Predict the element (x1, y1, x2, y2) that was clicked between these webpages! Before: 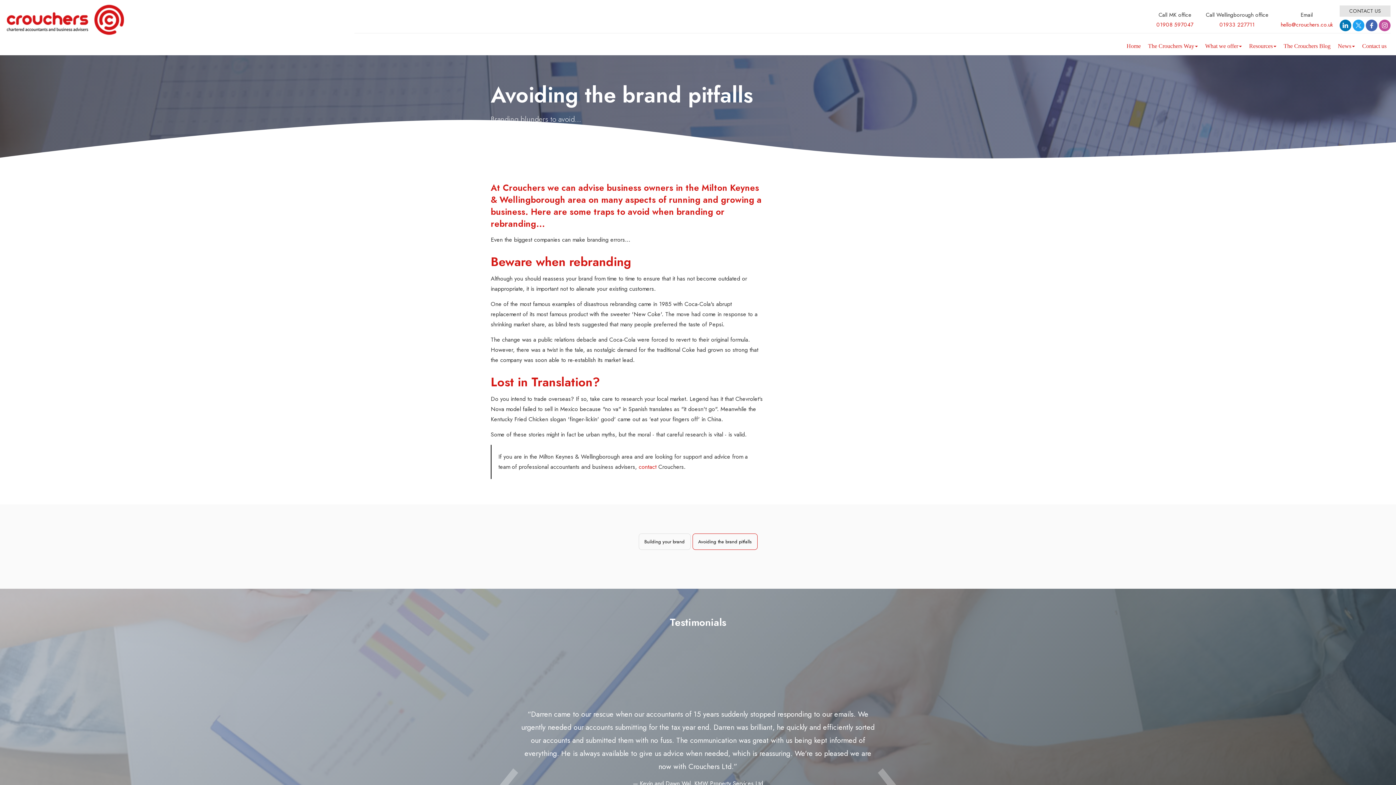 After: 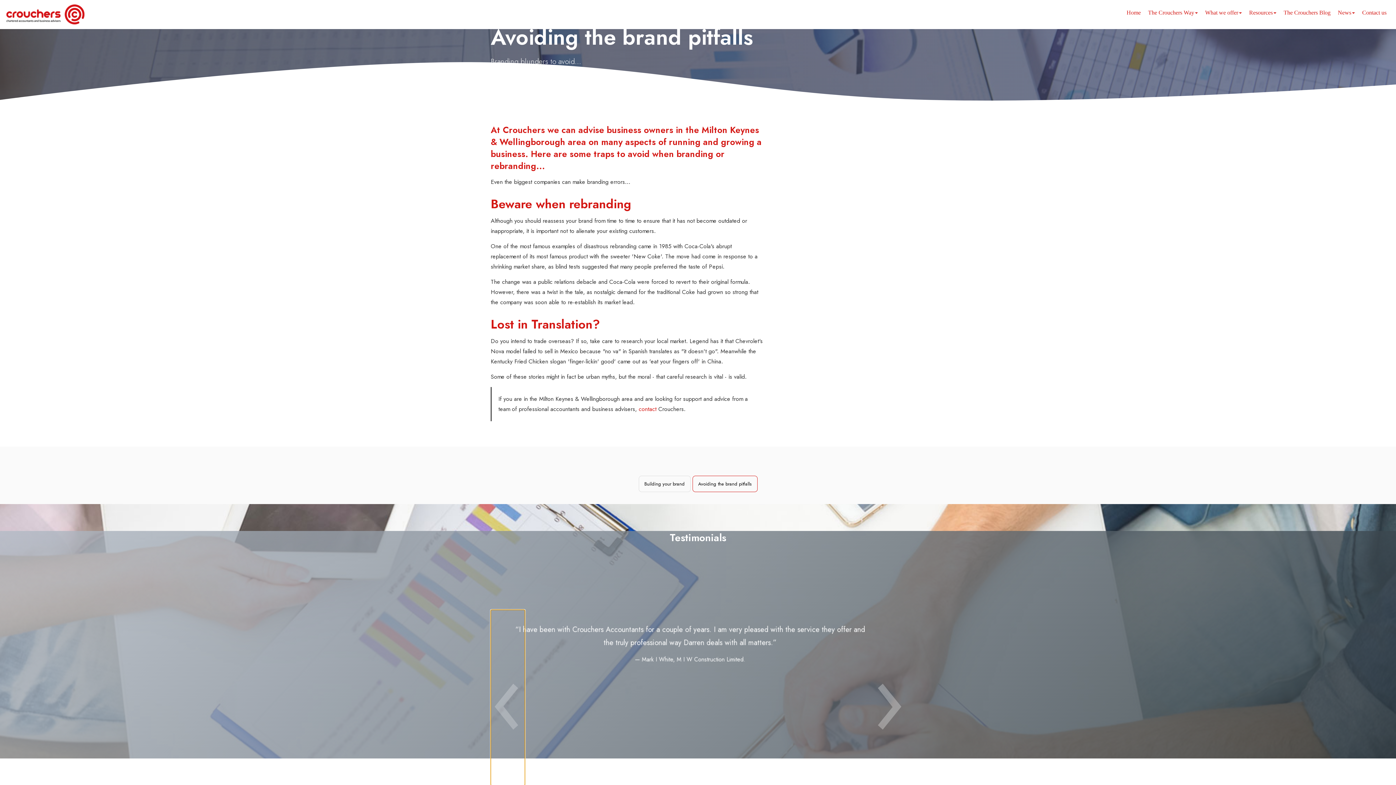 Action: label: ‹ bbox: (490, 694, 525, 870)